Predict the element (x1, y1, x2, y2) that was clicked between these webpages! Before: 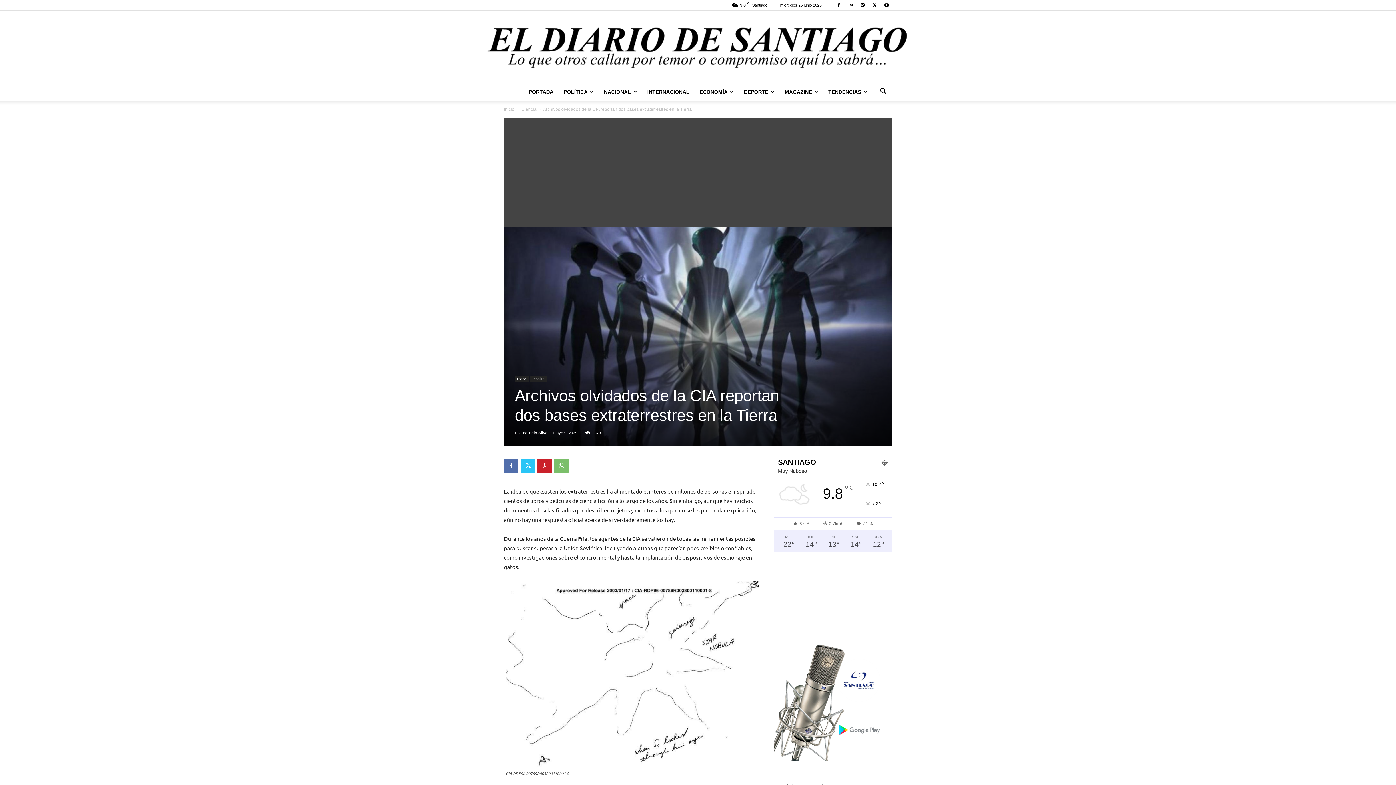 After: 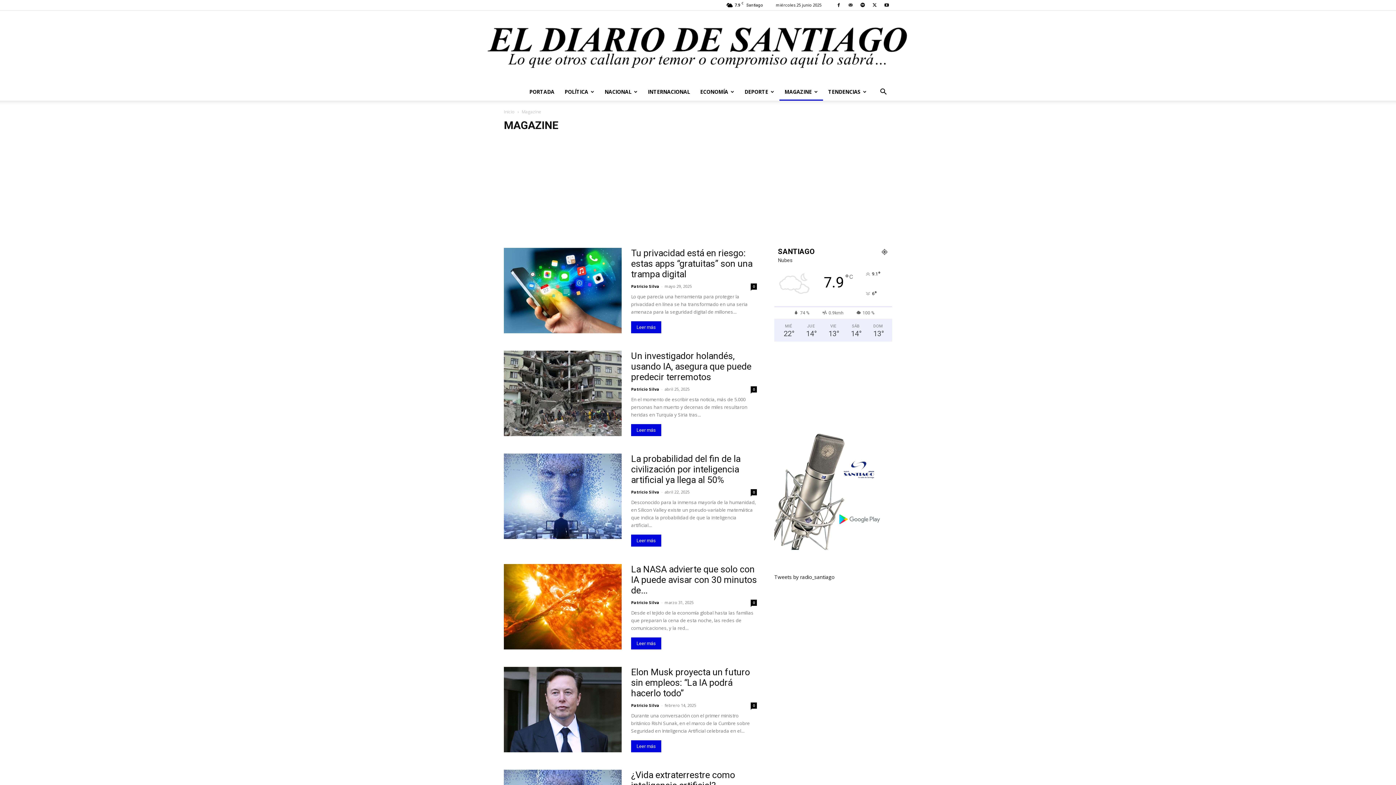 Action: label: MAGAZINE bbox: (779, 83, 823, 100)